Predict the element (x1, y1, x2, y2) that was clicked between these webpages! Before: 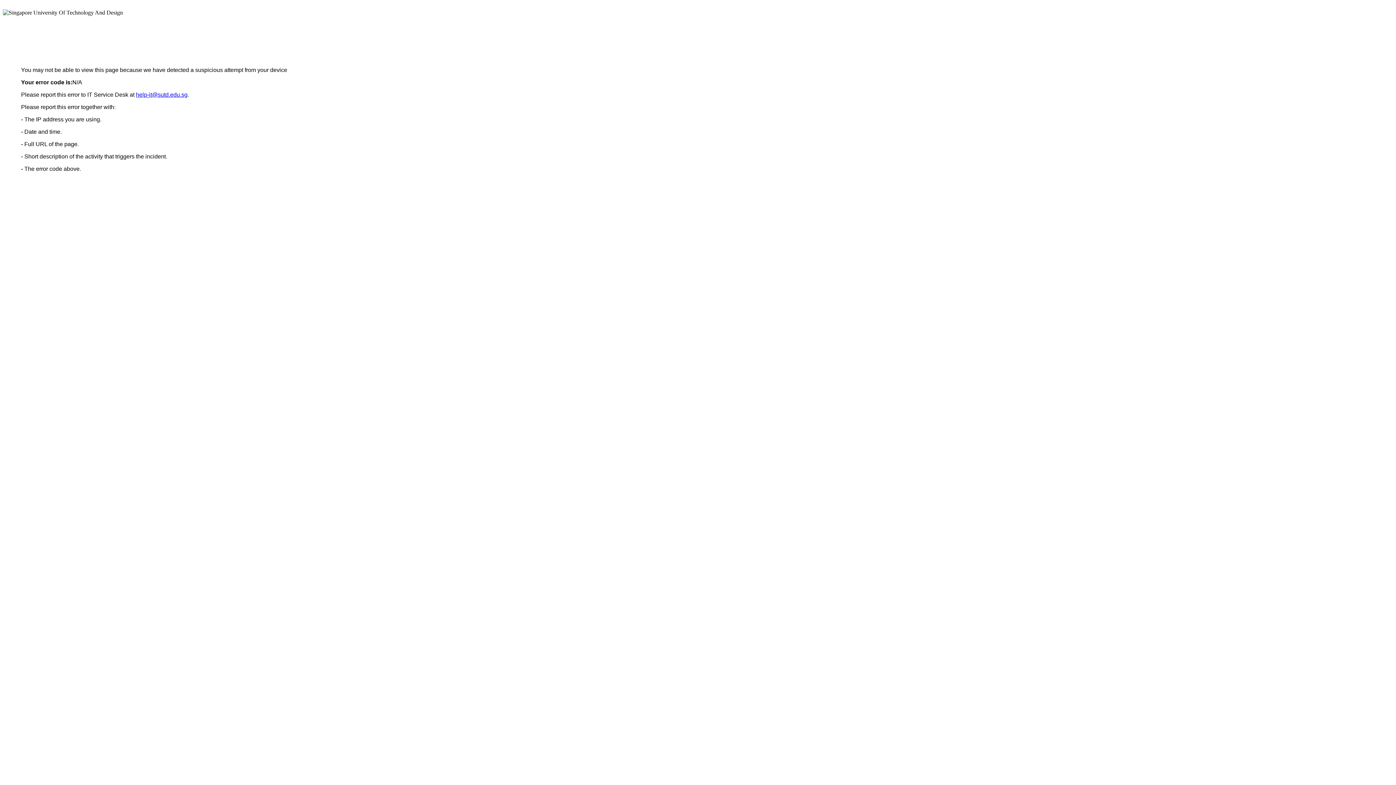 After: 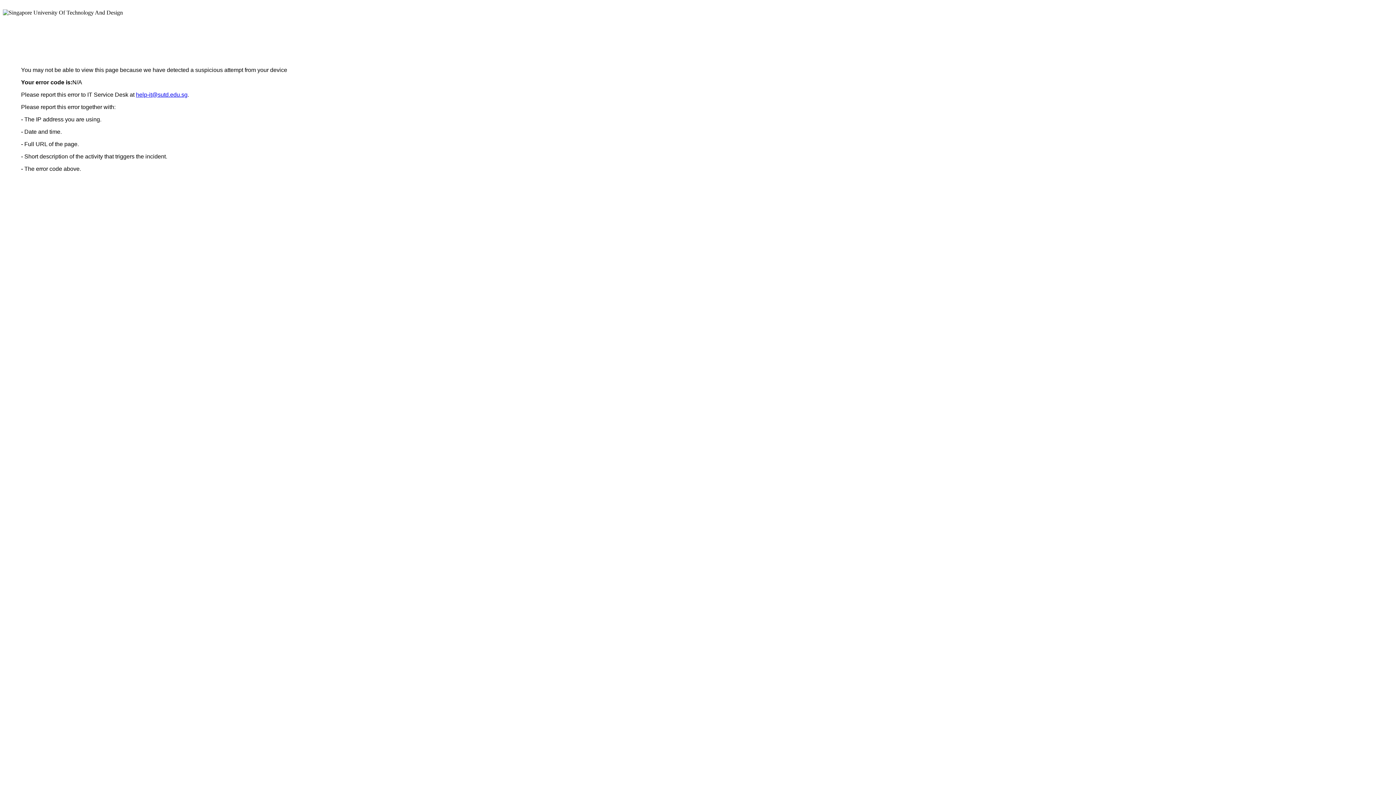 Action: bbox: (136, 91, 187, 97) label: help-it@sutd.edu.sg